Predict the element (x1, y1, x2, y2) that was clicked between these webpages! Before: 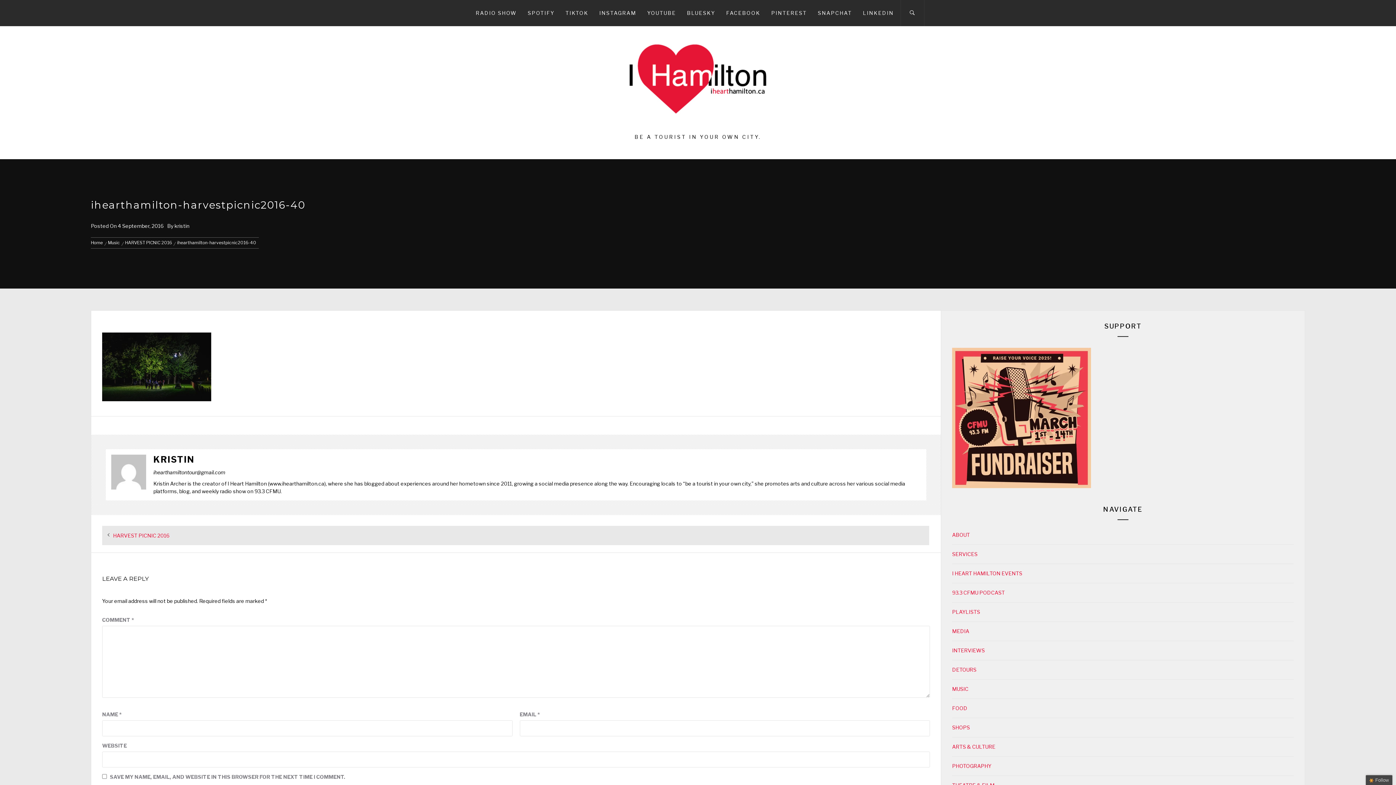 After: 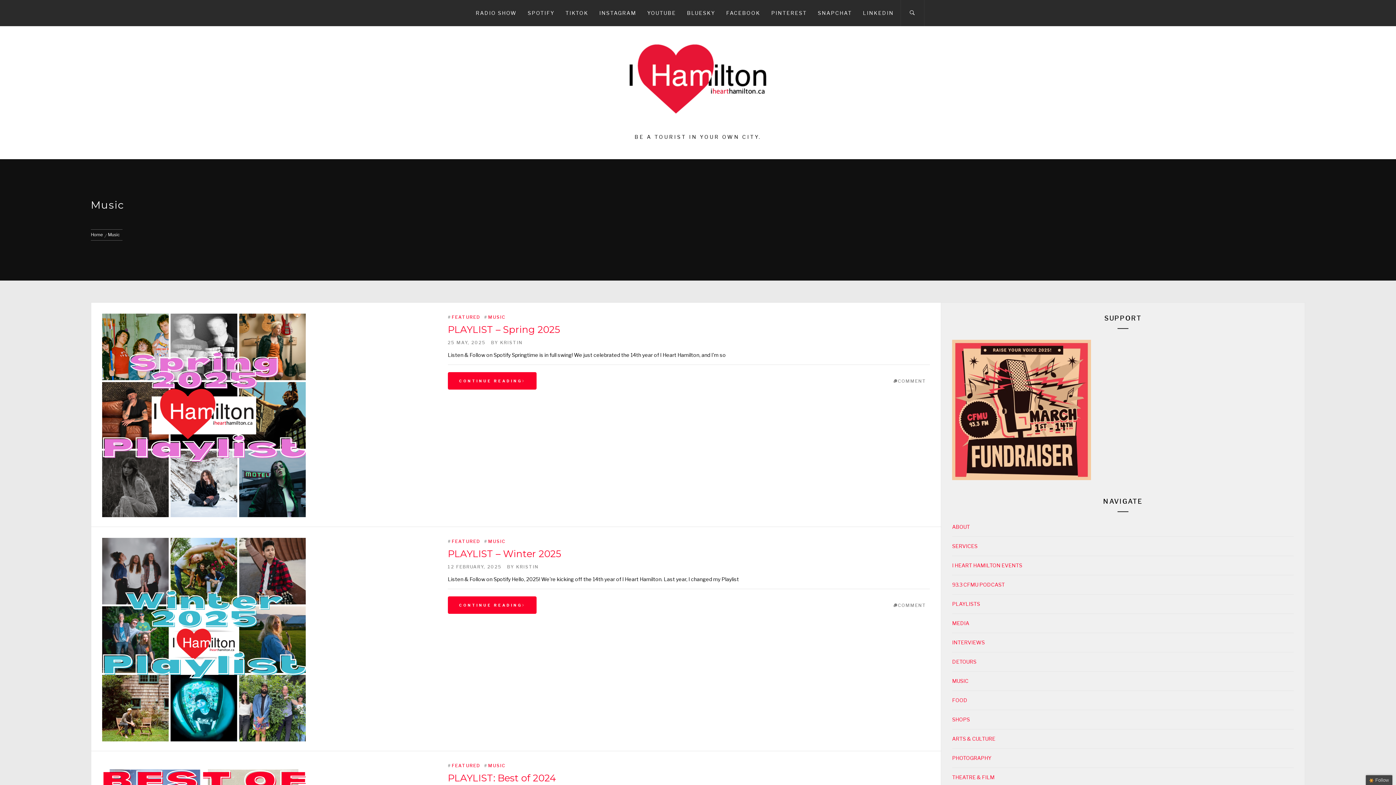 Action: bbox: (105, 240, 122, 245) label: Music